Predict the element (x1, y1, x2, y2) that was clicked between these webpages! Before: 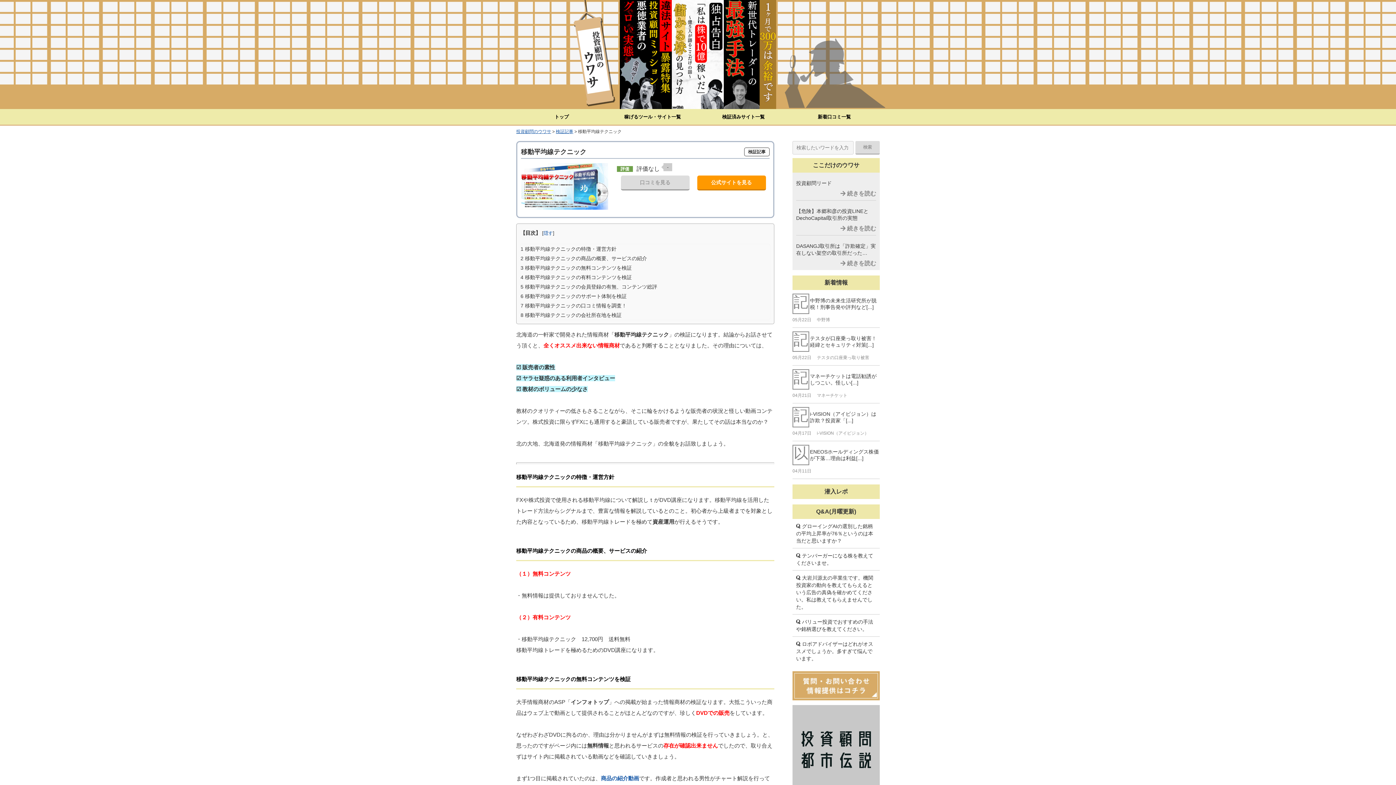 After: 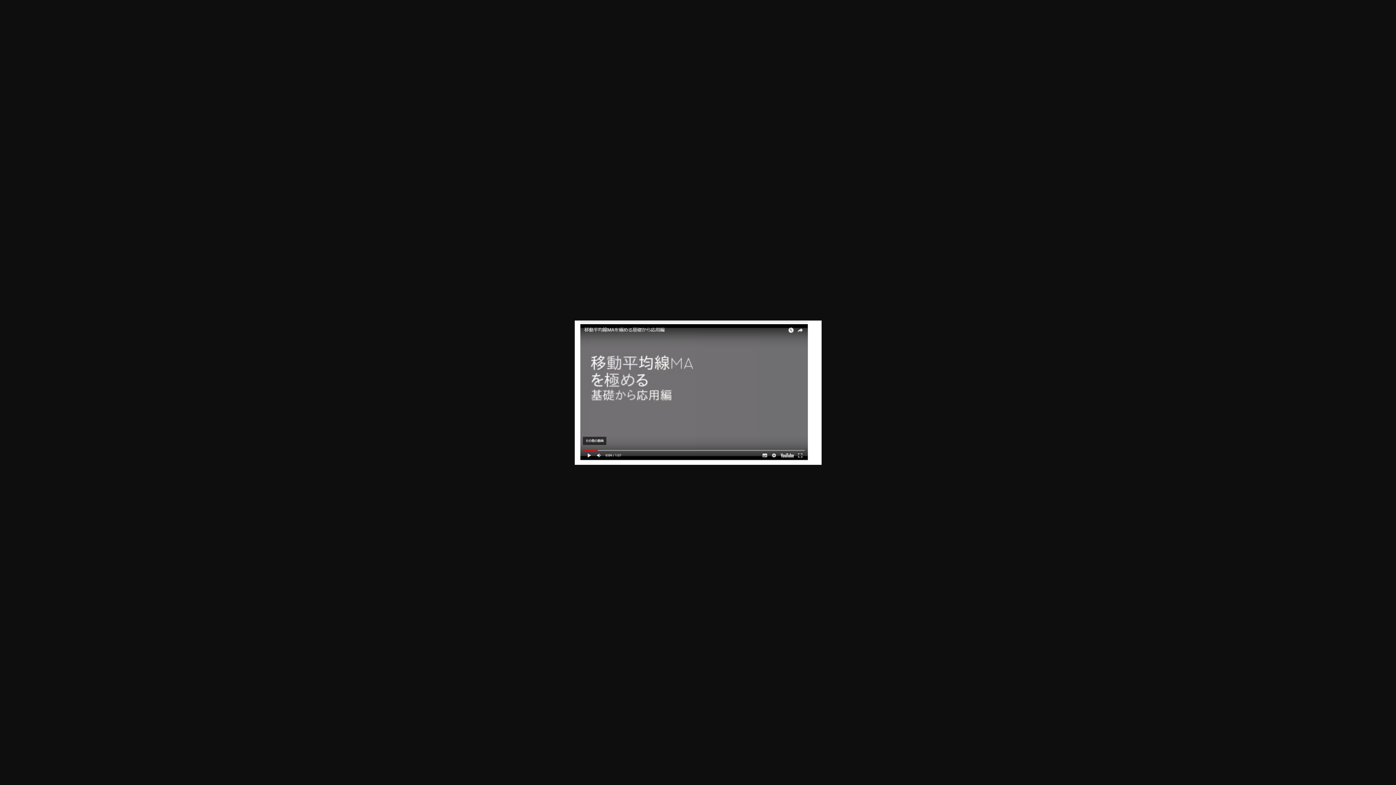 Action: bbox: (601, 775, 639, 781) label: 商品の紹介動画